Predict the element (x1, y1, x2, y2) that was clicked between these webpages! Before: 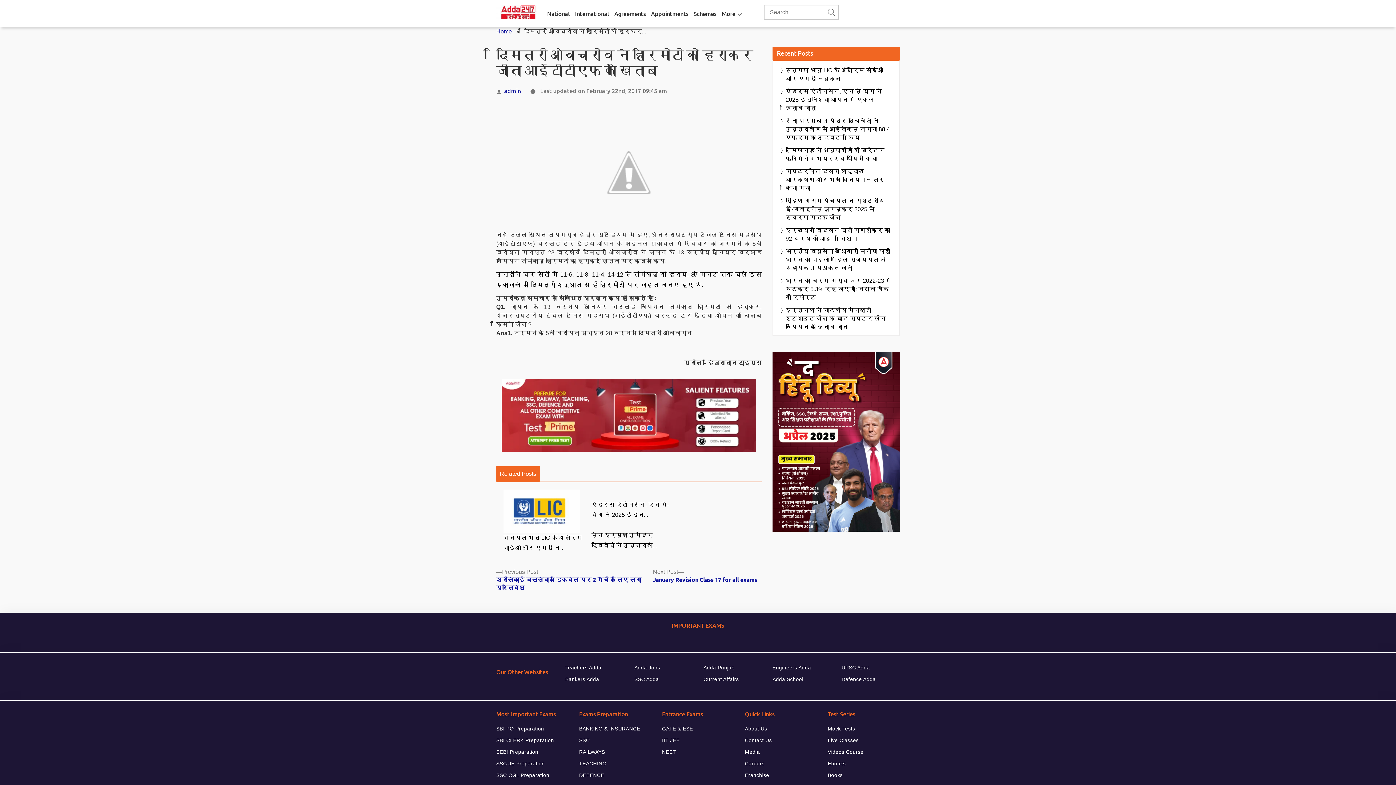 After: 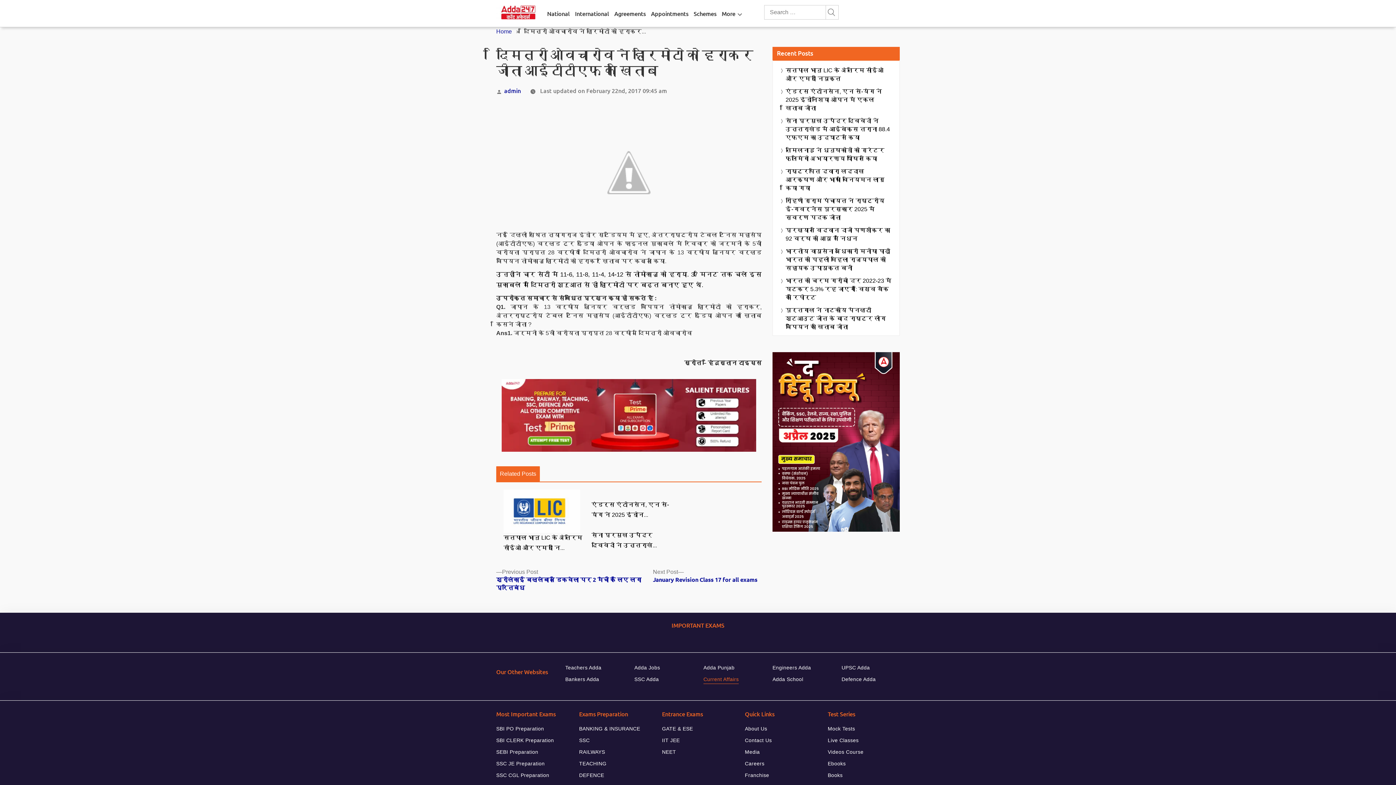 Action: bbox: (703, 674, 739, 684) label: Current Affairs